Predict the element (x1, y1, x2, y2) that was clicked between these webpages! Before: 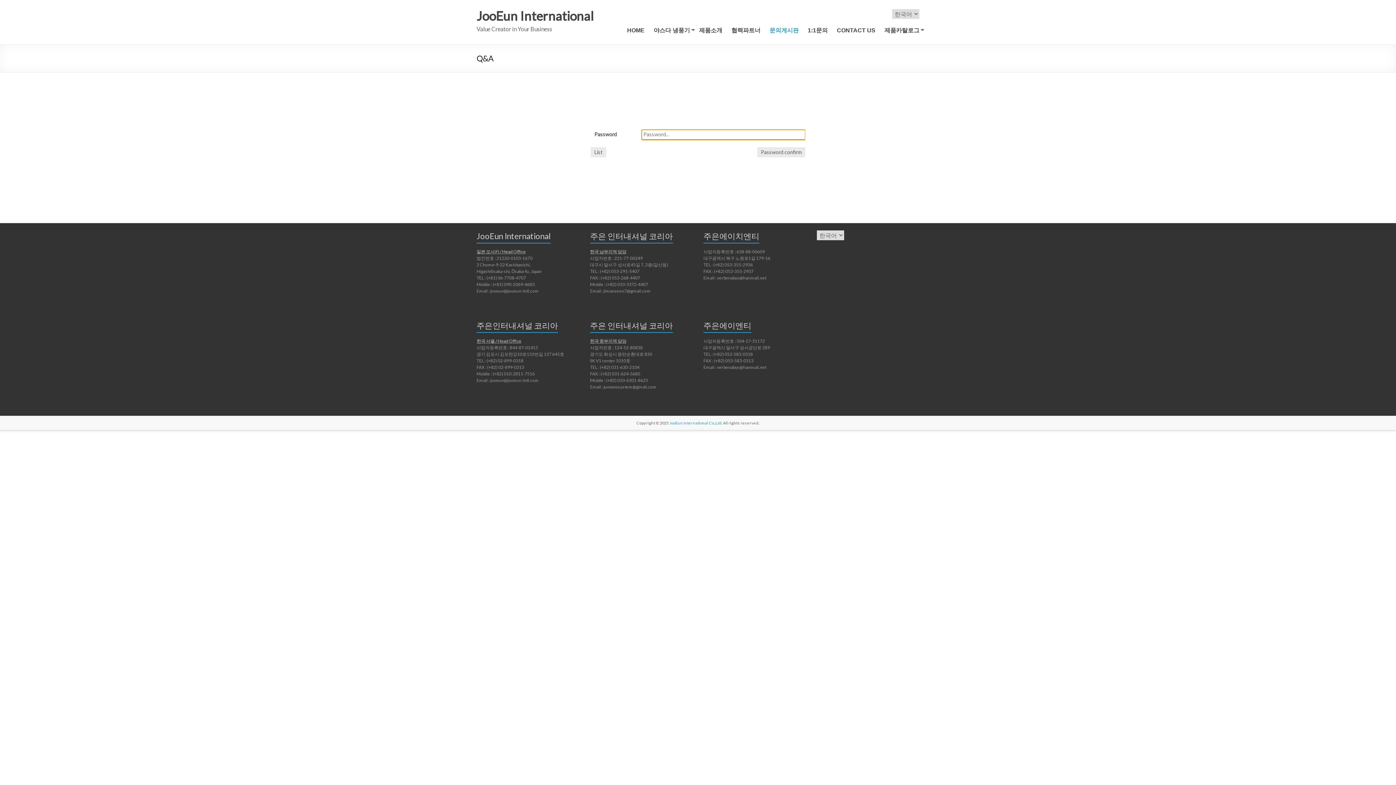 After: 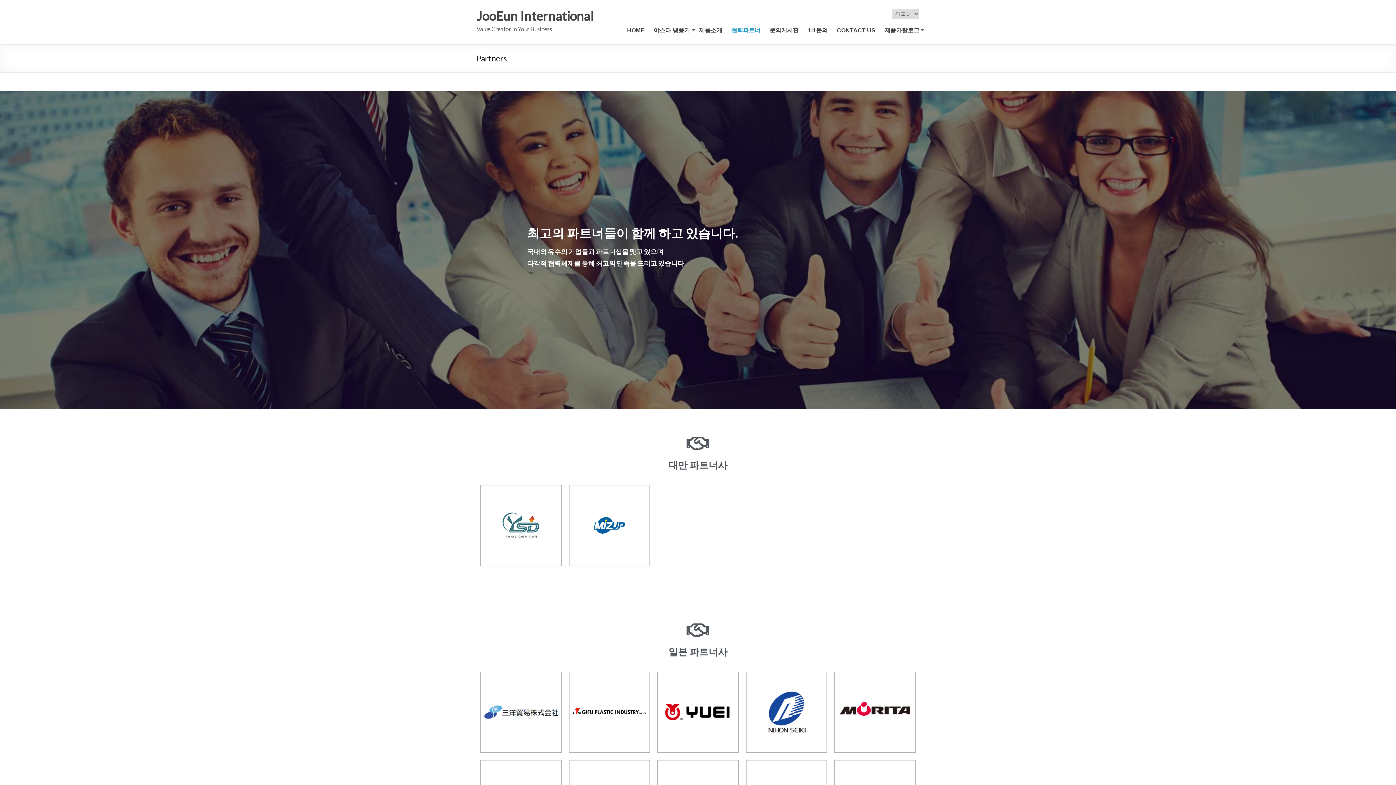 Action: label: 협력파트너 bbox: (731, 26, 760, 37)